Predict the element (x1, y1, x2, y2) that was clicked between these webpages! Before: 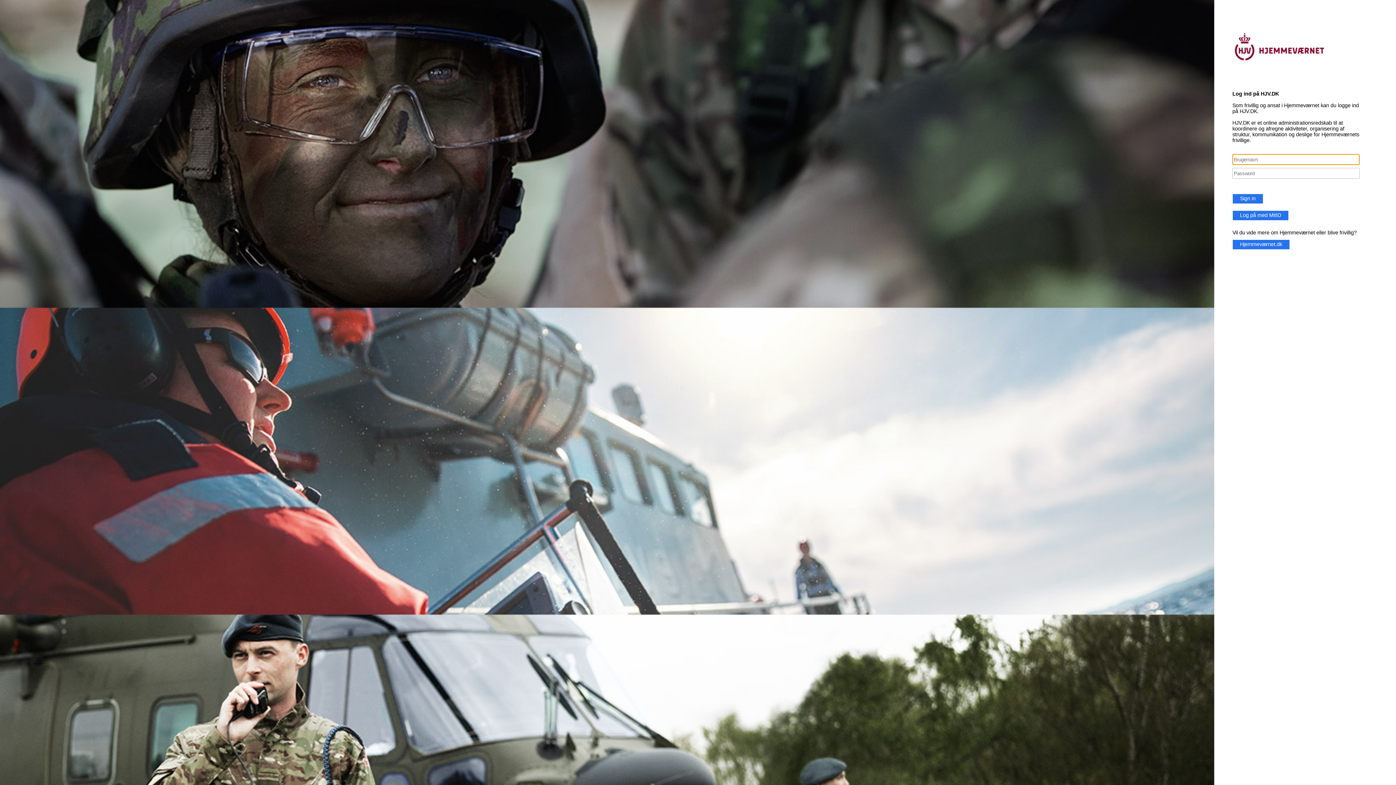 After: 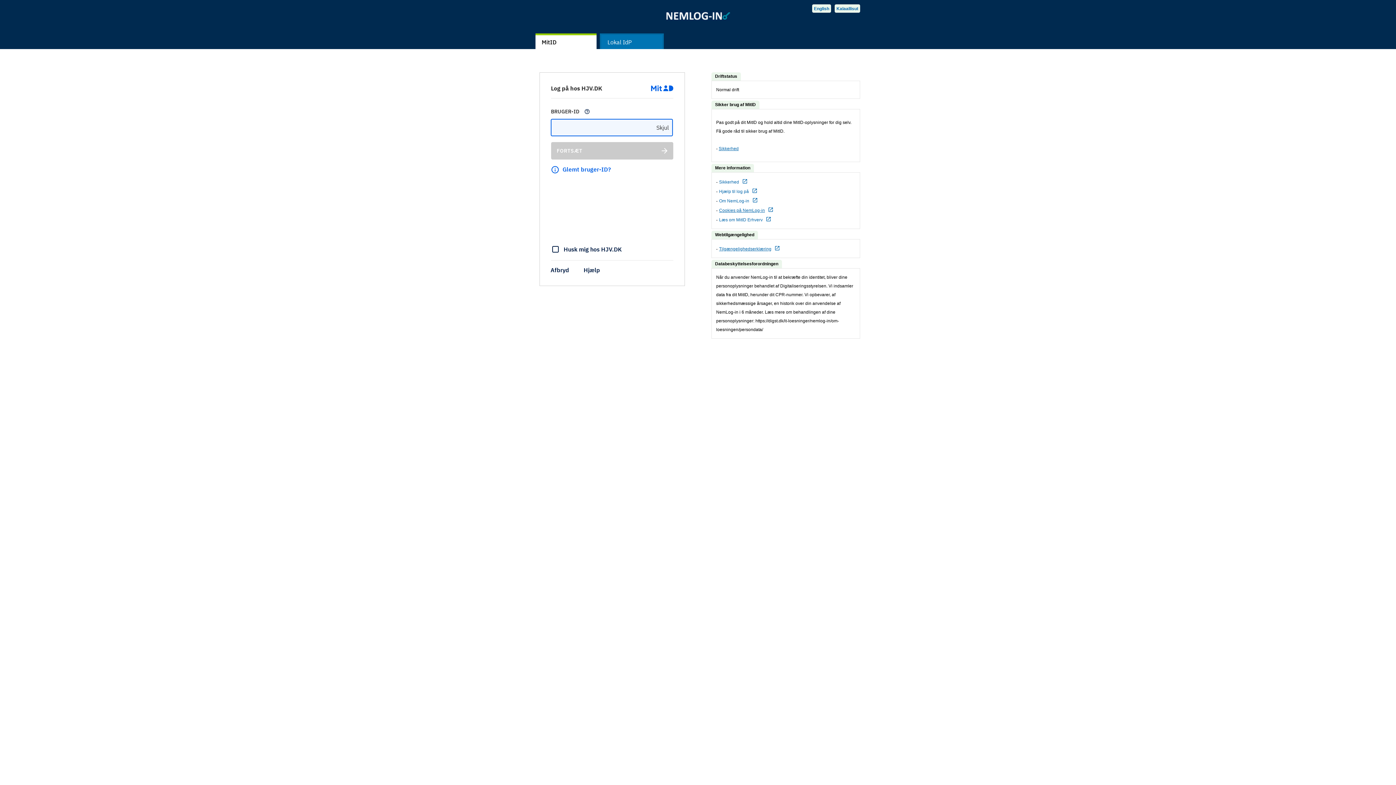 Action: label: Log på med MitID bbox: (1232, 212, 1289, 218)